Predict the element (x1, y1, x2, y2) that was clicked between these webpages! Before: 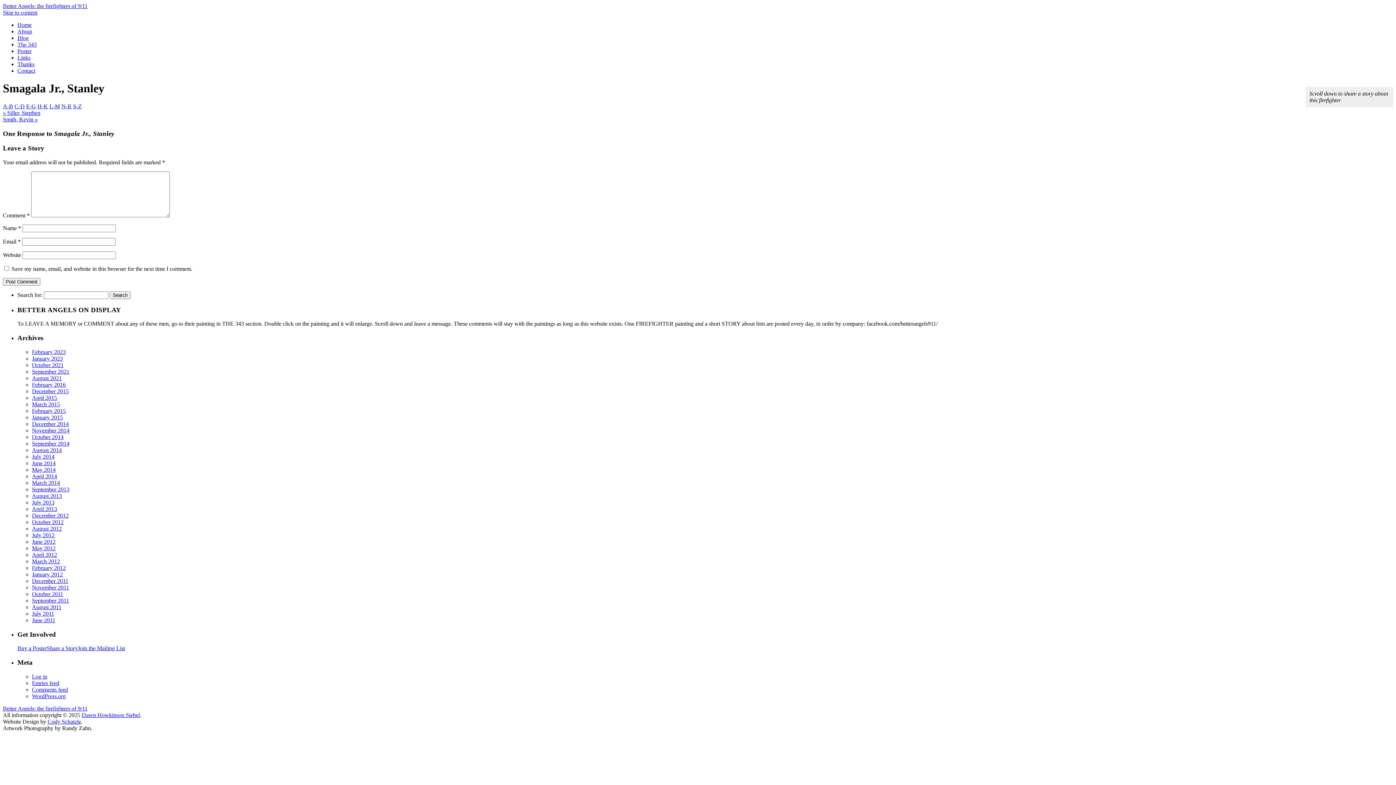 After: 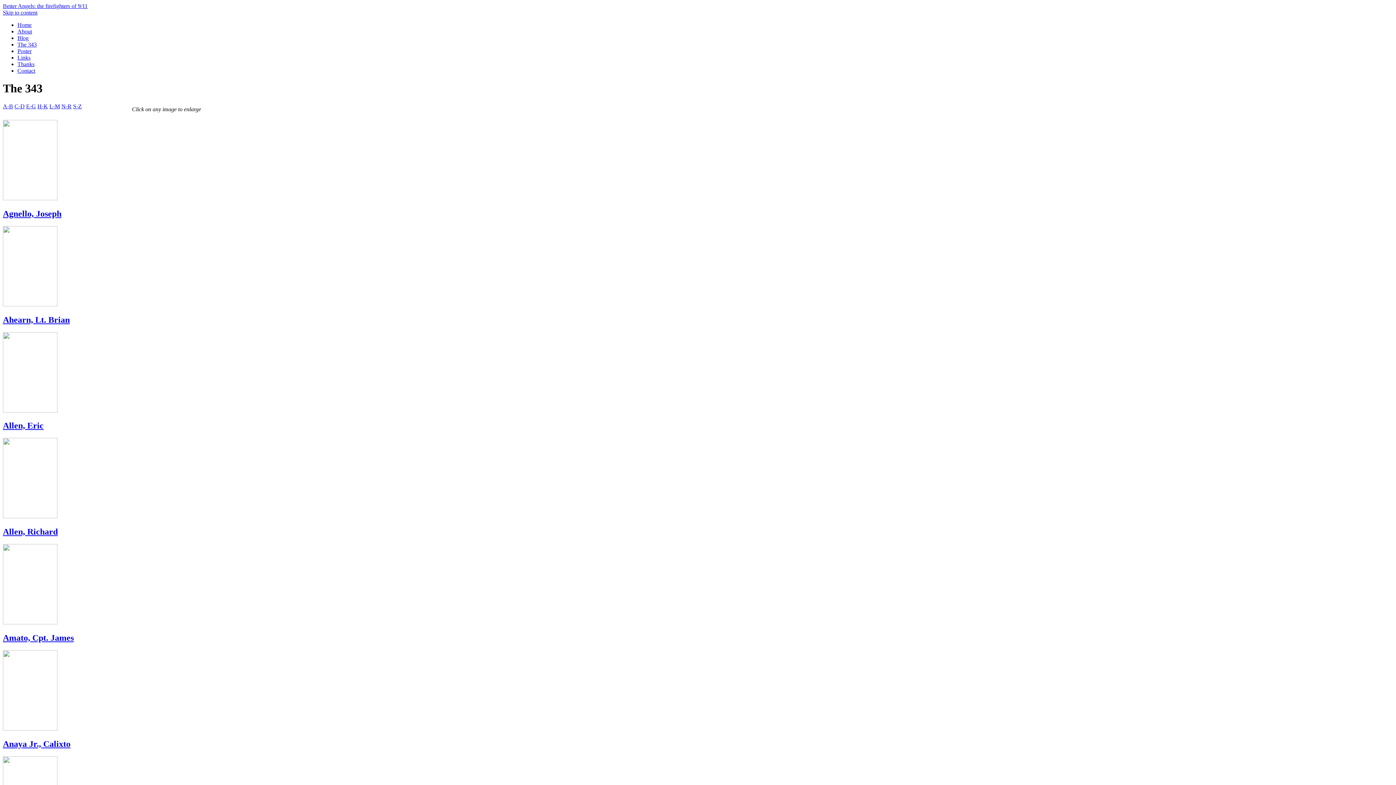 Action: label: The 343 bbox: (17, 41, 36, 47)